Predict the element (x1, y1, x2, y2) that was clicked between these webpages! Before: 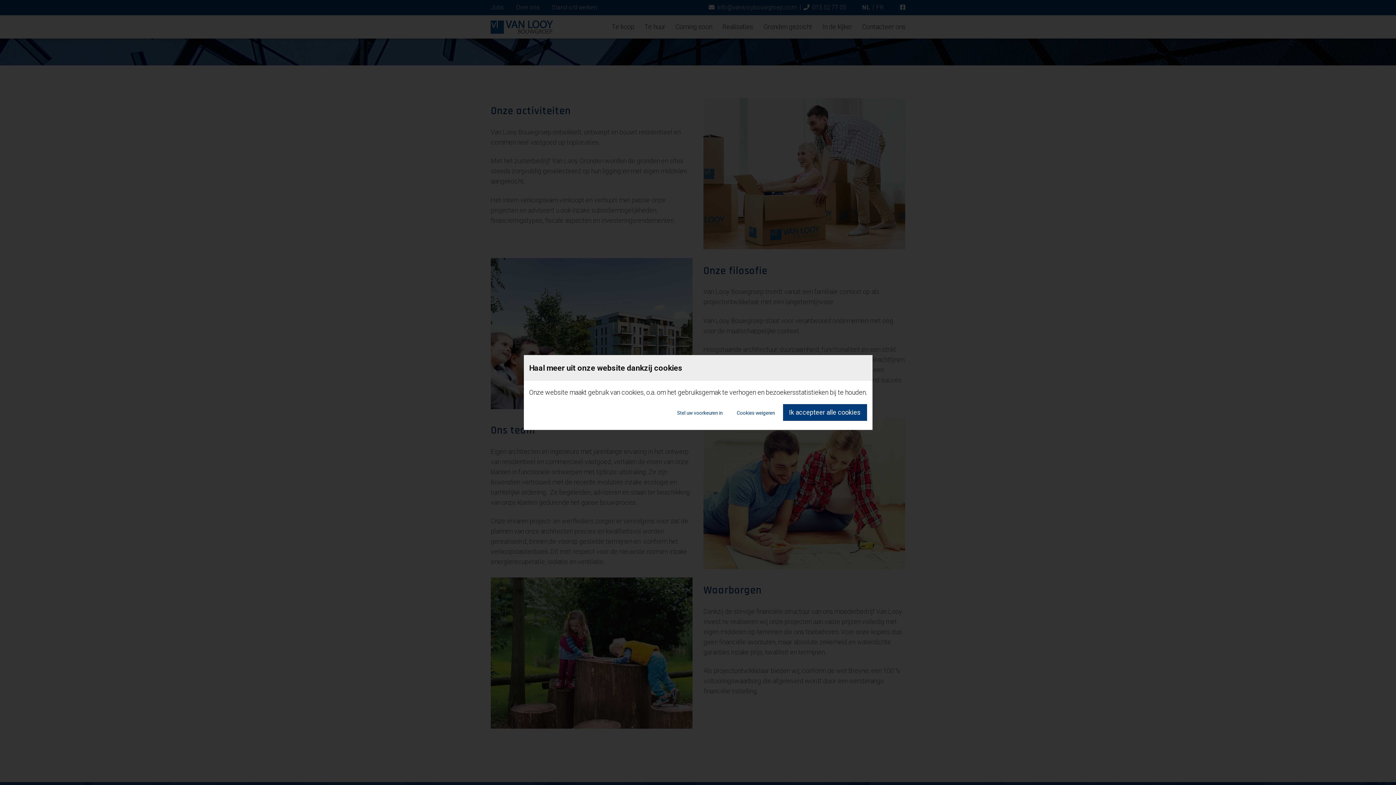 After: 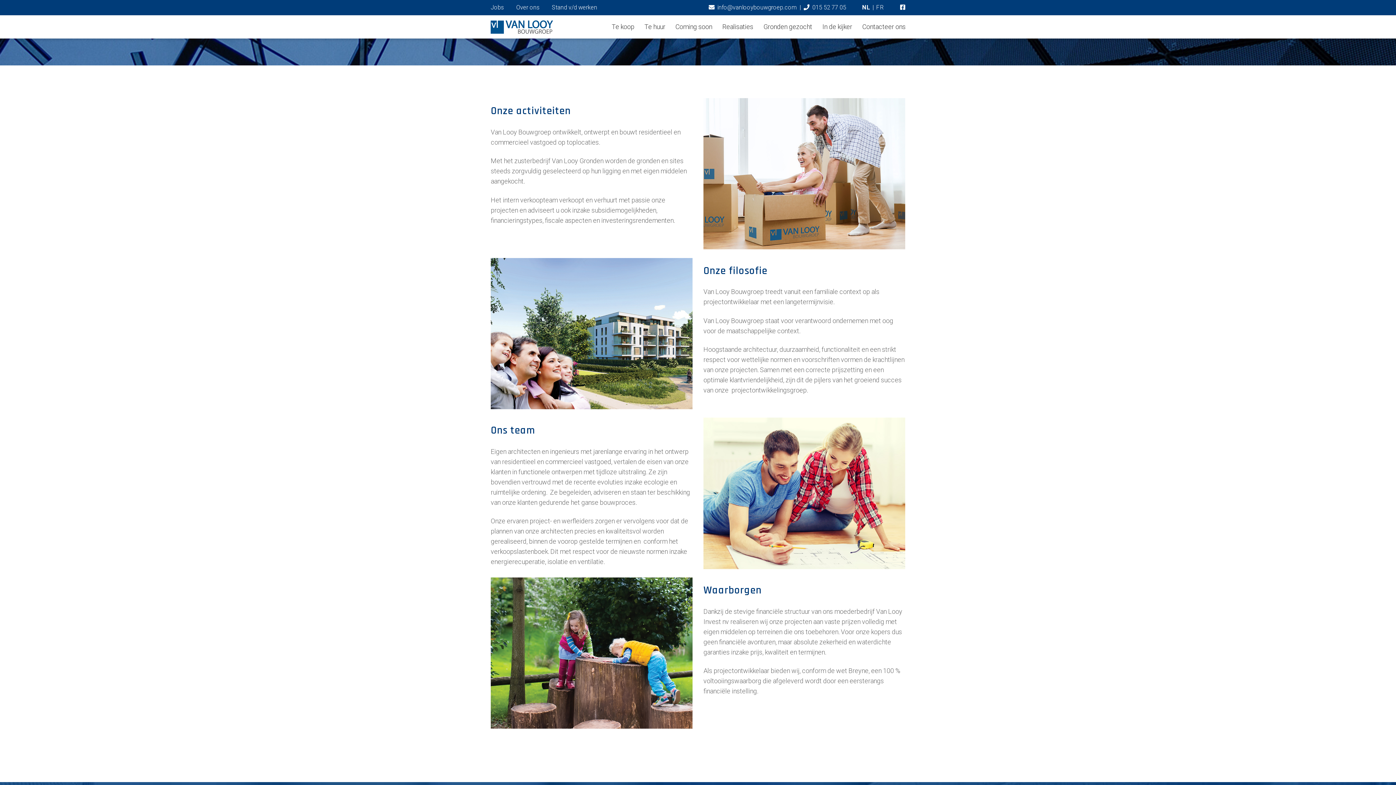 Action: bbox: (730, 404, 781, 421) label: Cookies weigeren